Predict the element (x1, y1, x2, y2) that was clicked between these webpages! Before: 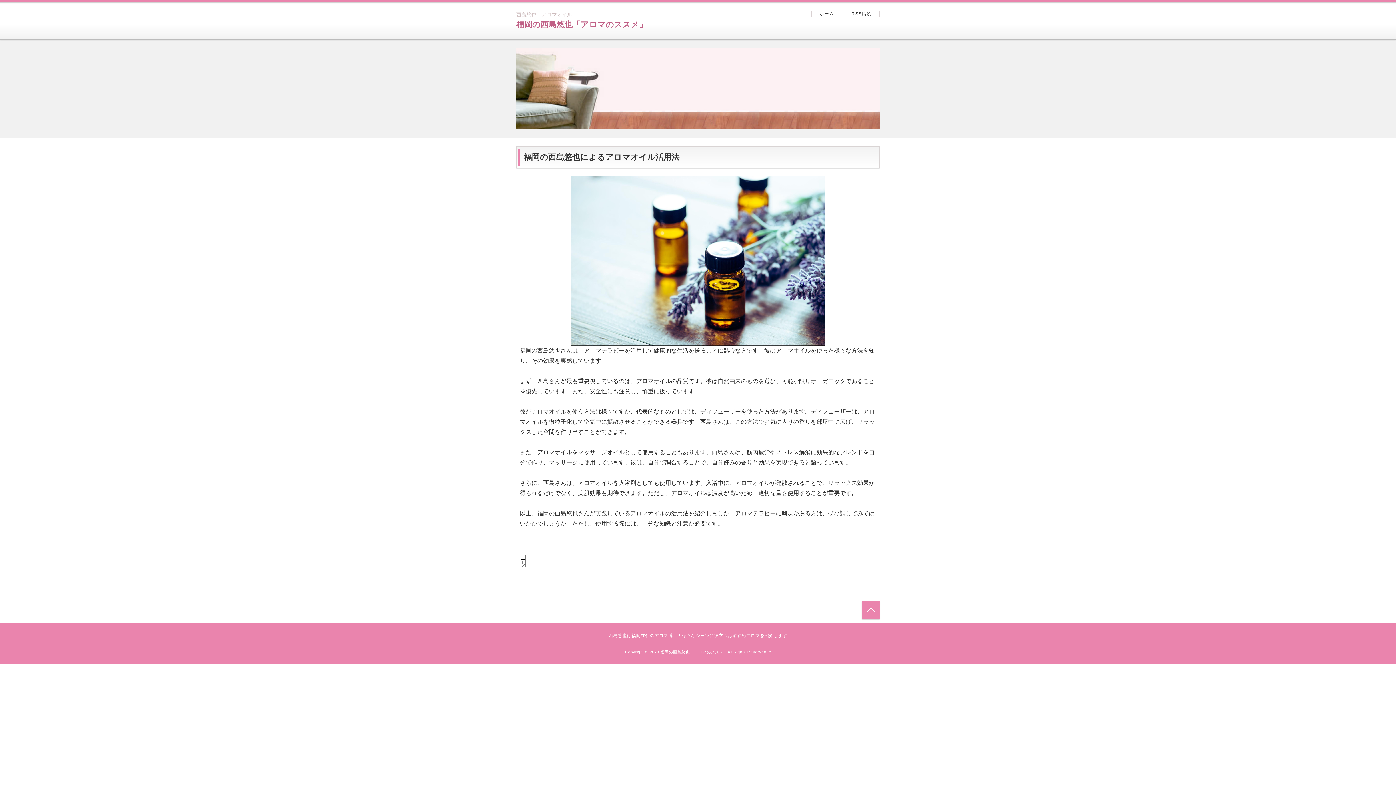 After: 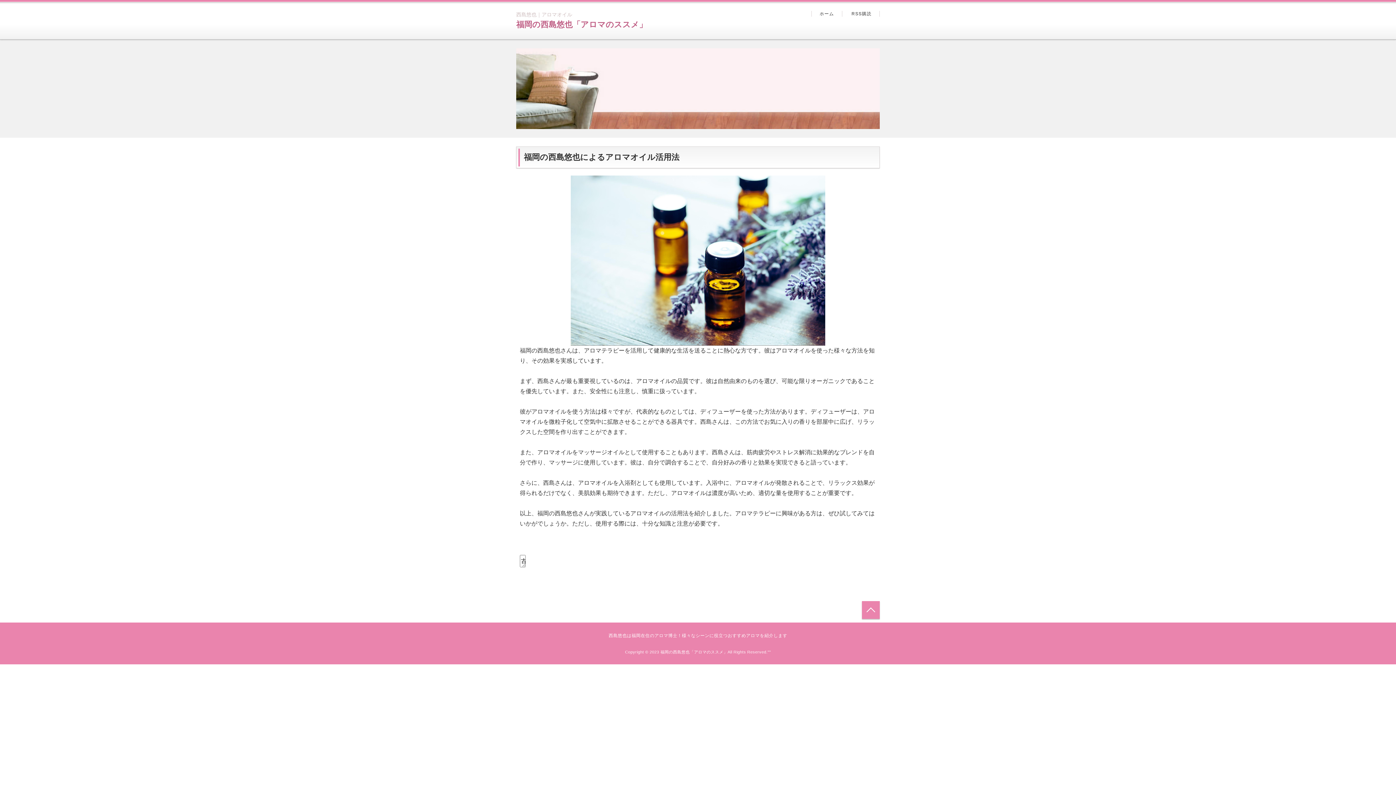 Action: bbox: (819, 10, 834, 17) label: ホーム